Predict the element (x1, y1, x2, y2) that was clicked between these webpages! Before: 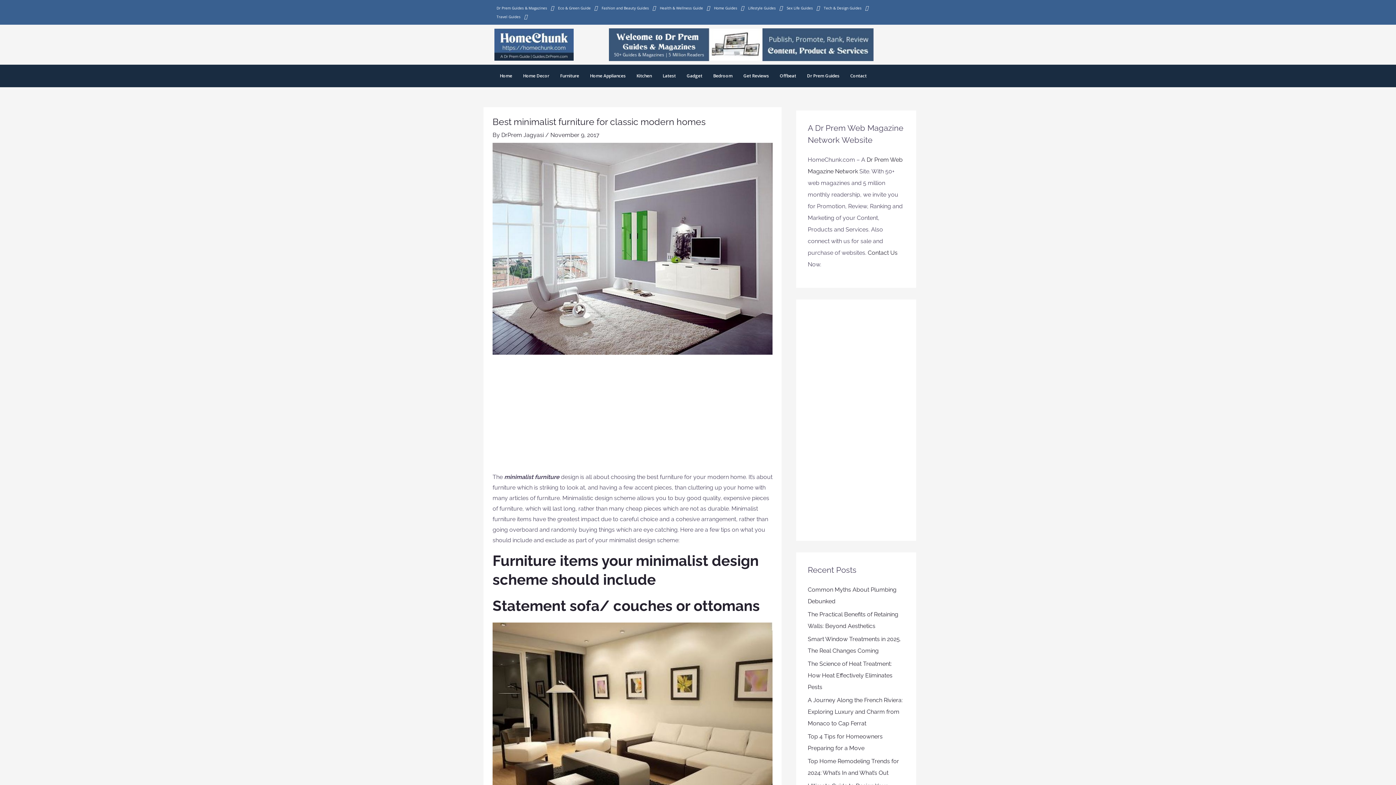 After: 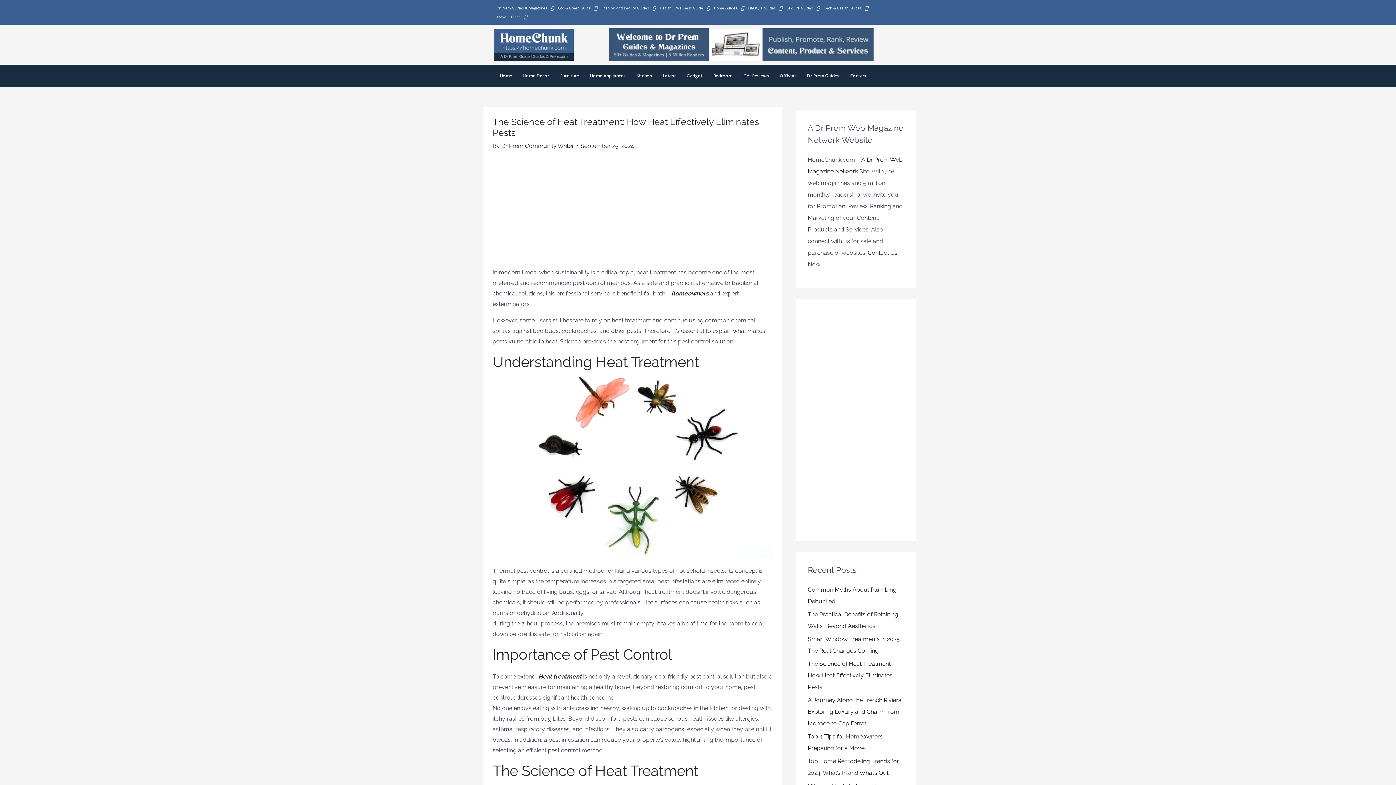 Action: bbox: (808, 660, 892, 690) label: The Science of Heat Treatment: How Heat Effectively Eliminates Pests